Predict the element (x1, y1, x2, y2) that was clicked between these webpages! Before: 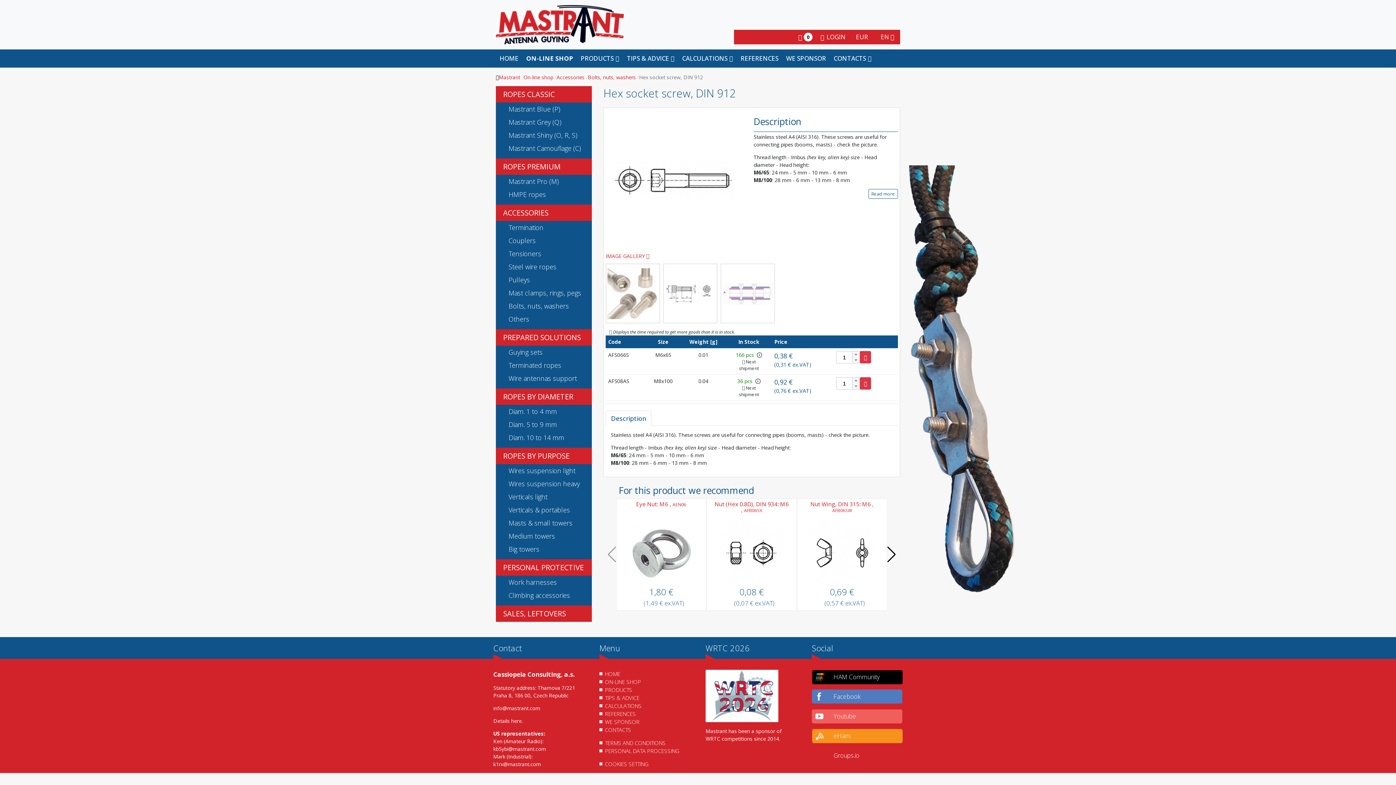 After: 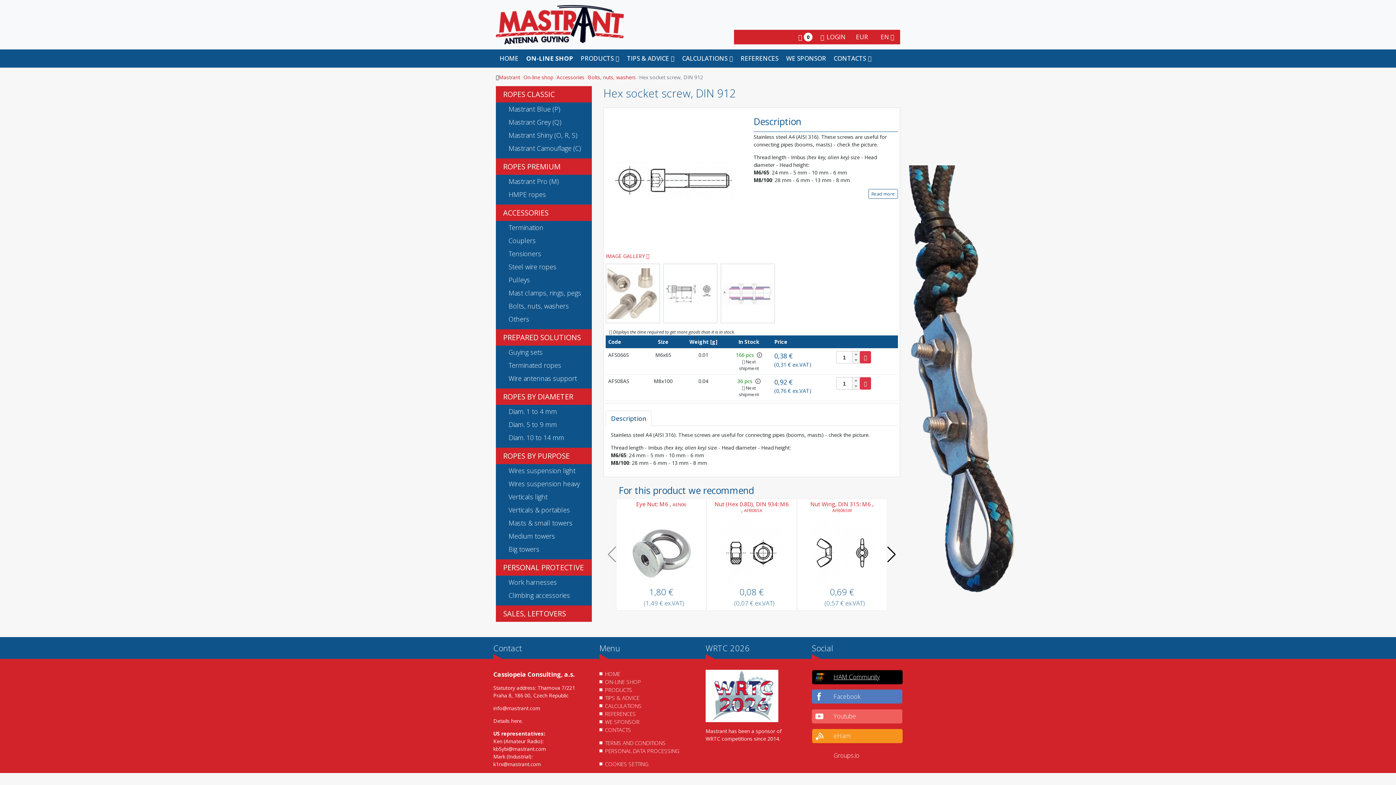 Action: label: HAM Community bbox: (812, 670, 902, 684)